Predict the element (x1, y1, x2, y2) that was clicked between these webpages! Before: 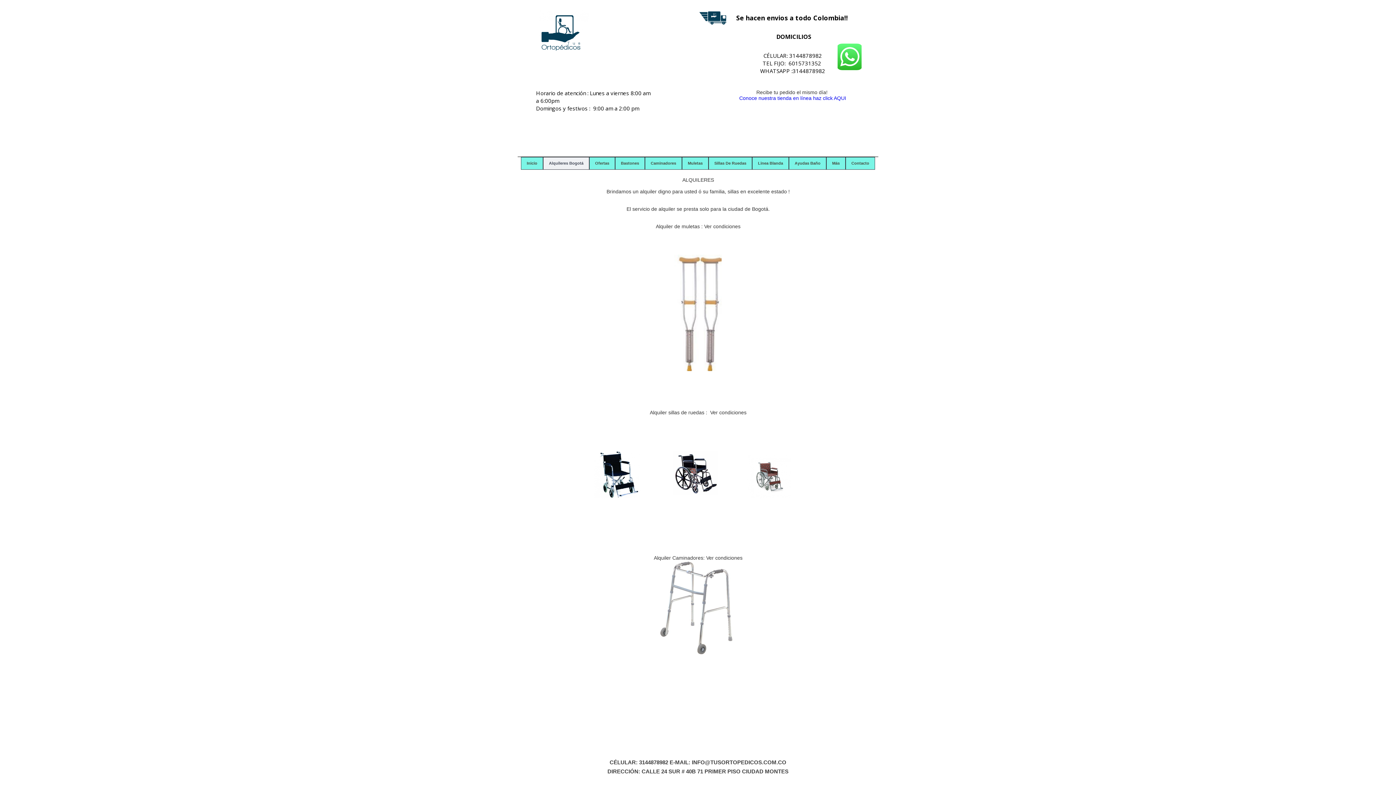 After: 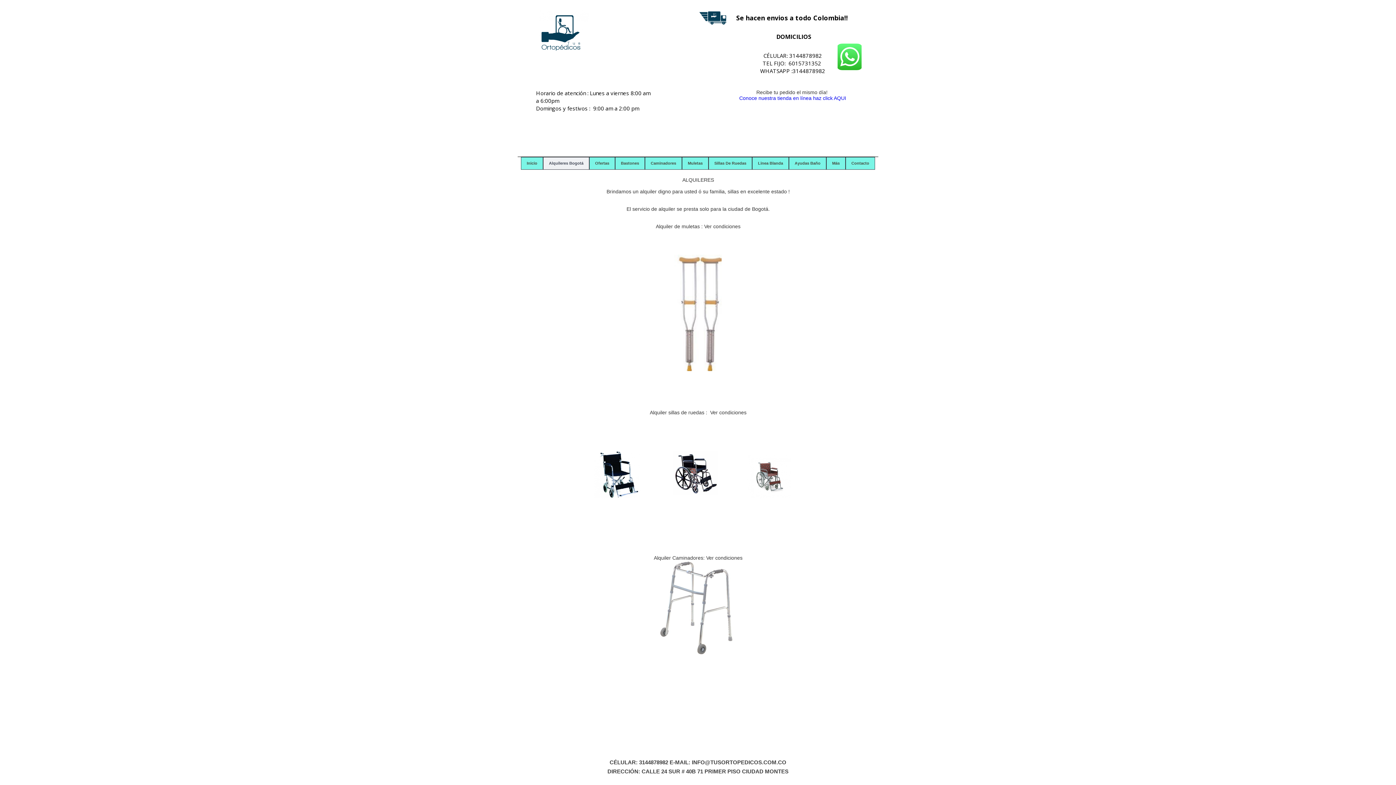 Action: bbox: (837, 43, 861, 70)